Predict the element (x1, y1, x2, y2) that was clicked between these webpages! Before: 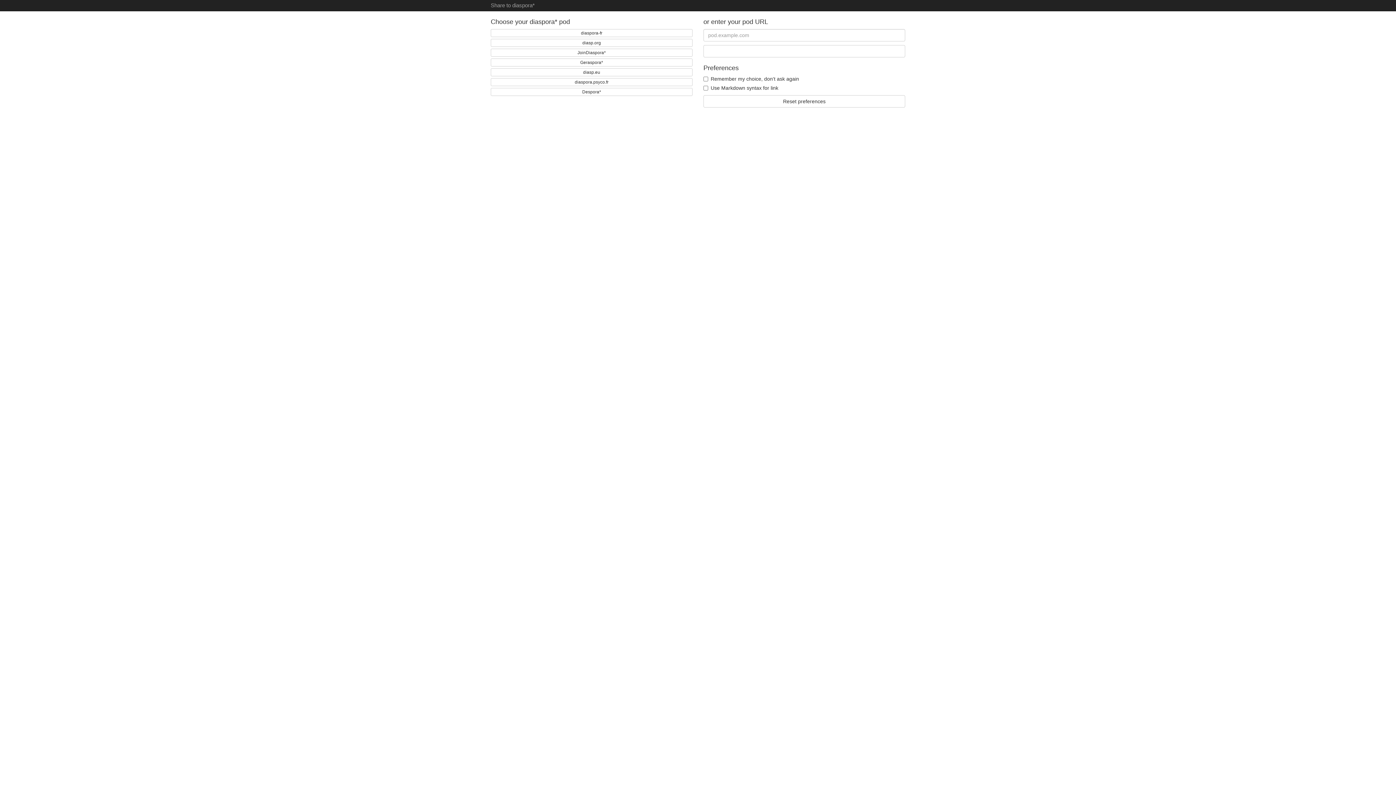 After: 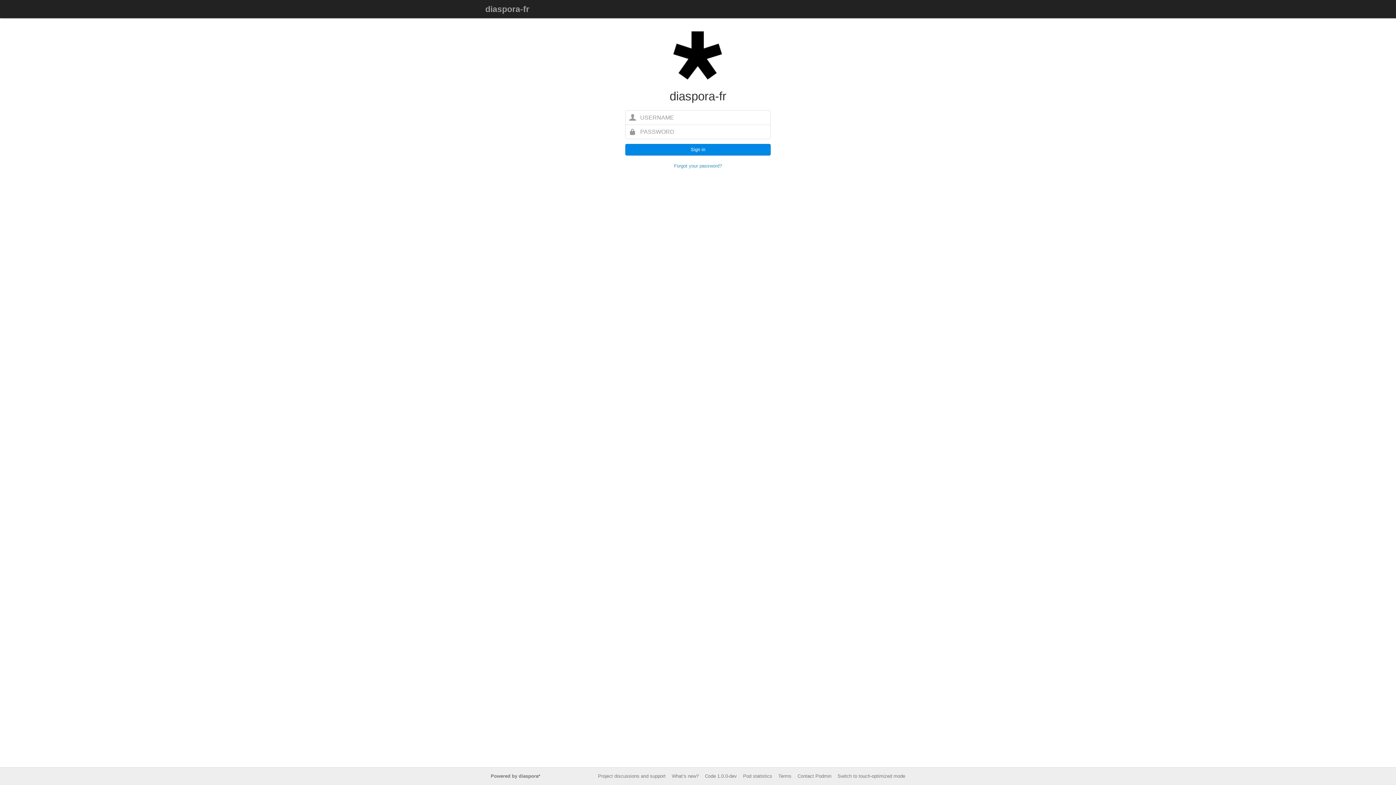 Action: label: diaspora-fr bbox: (490, 29, 692, 37)